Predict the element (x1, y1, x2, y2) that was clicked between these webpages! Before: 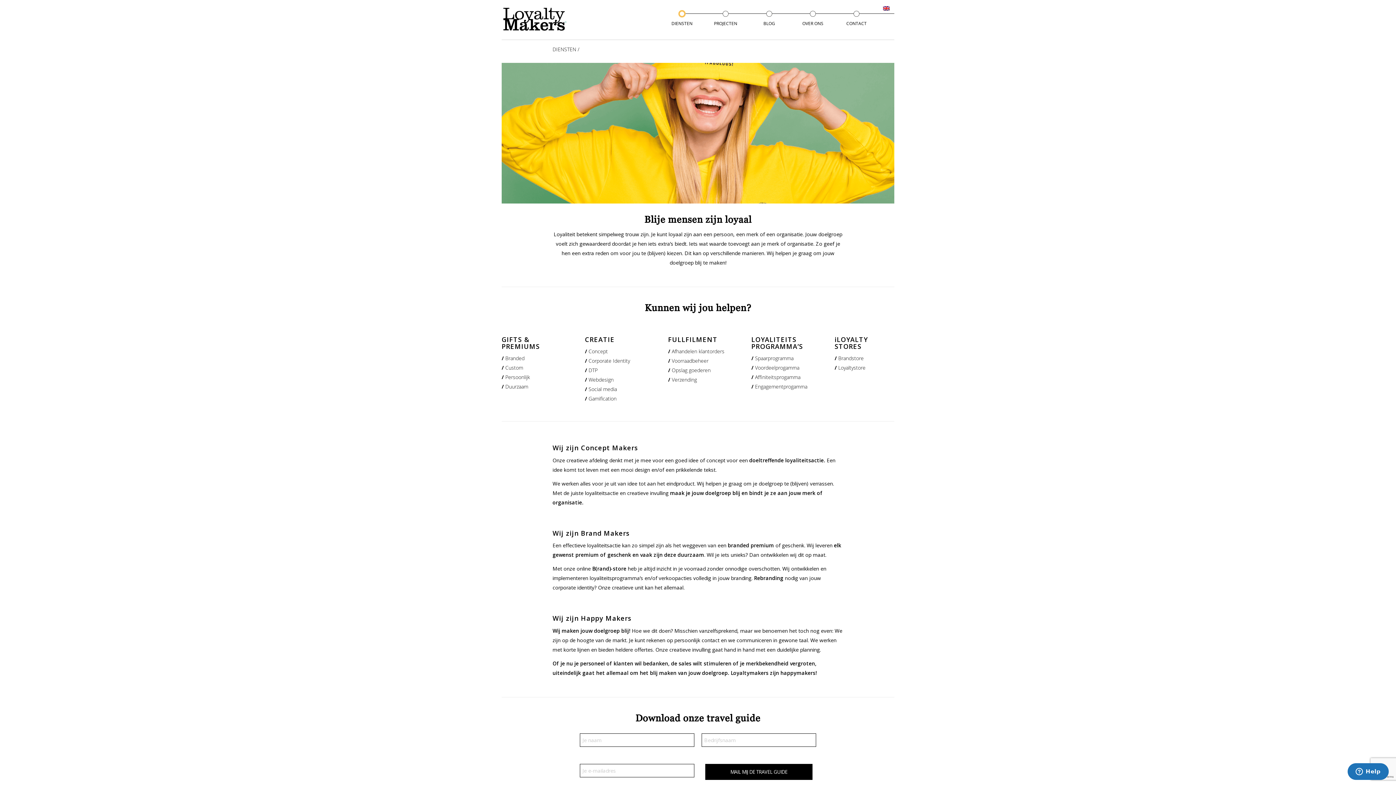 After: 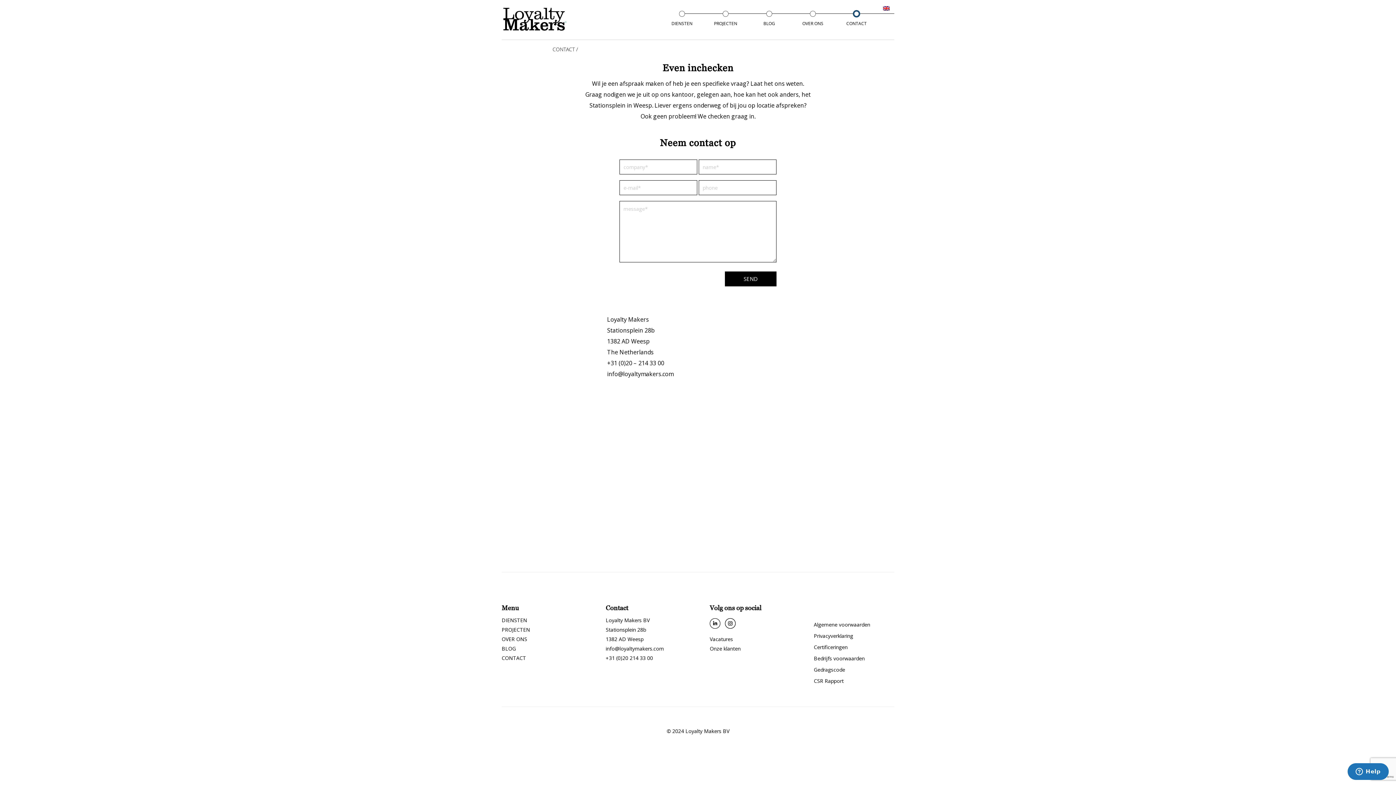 Action: bbox: (834, 7, 878, 40) label: CONTACT